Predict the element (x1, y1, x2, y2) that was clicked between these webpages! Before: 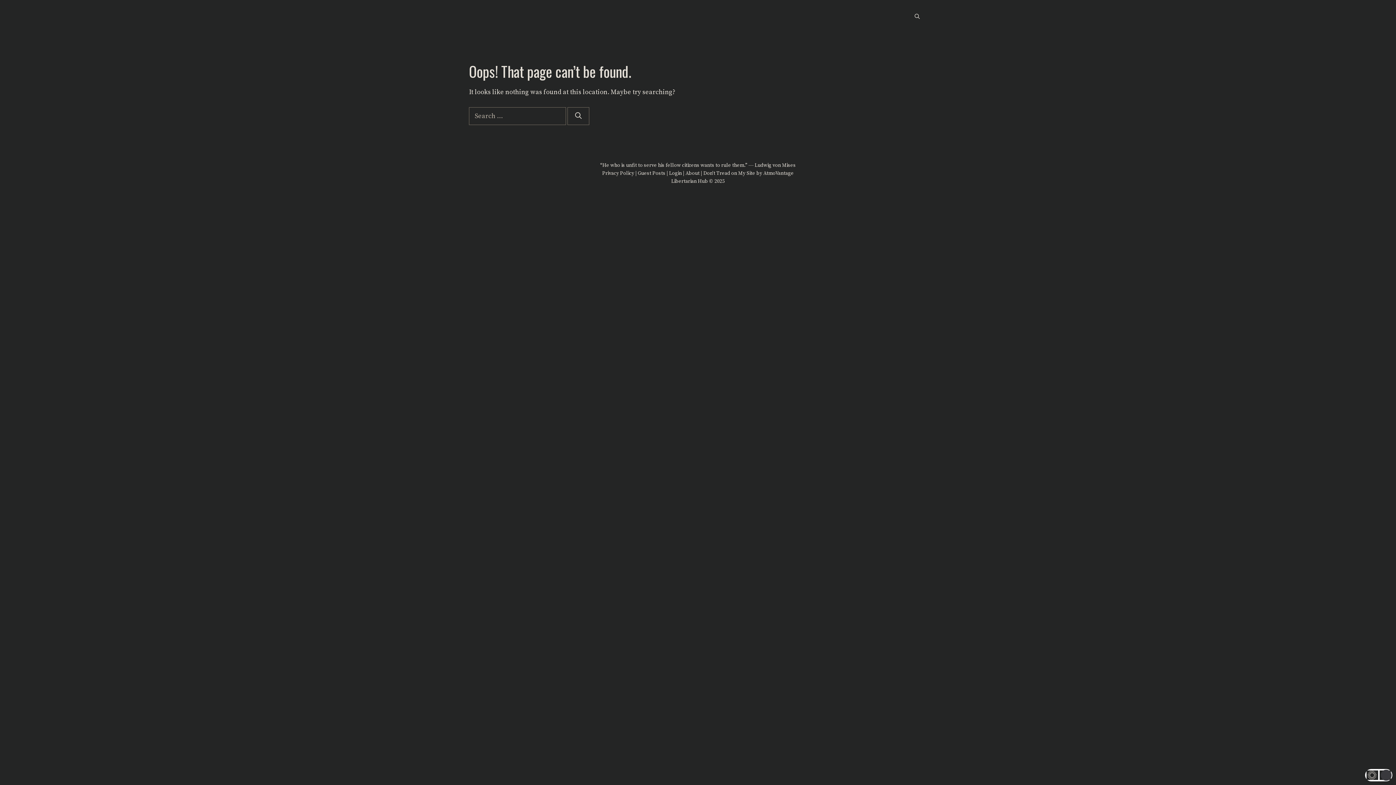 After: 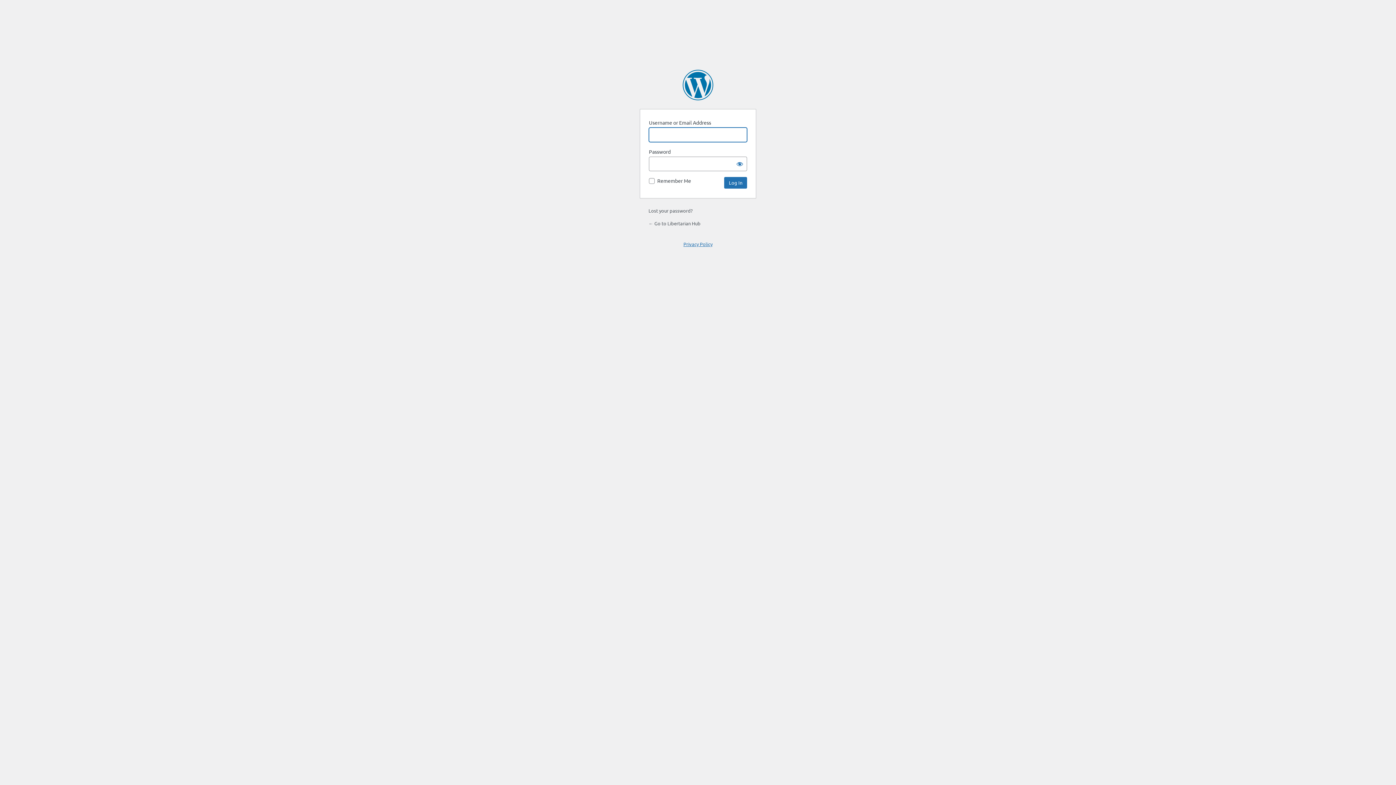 Action: label: Login bbox: (669, 170, 682, 176)